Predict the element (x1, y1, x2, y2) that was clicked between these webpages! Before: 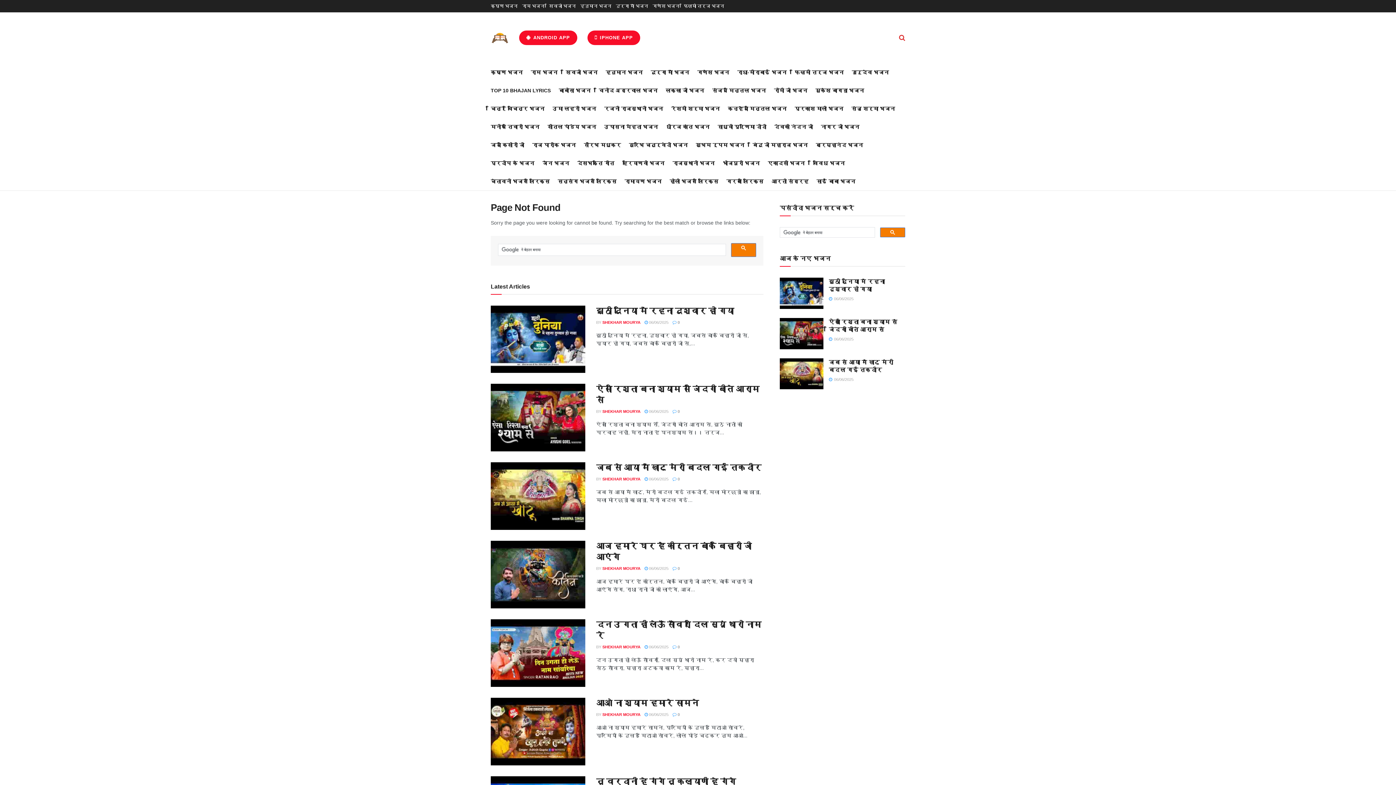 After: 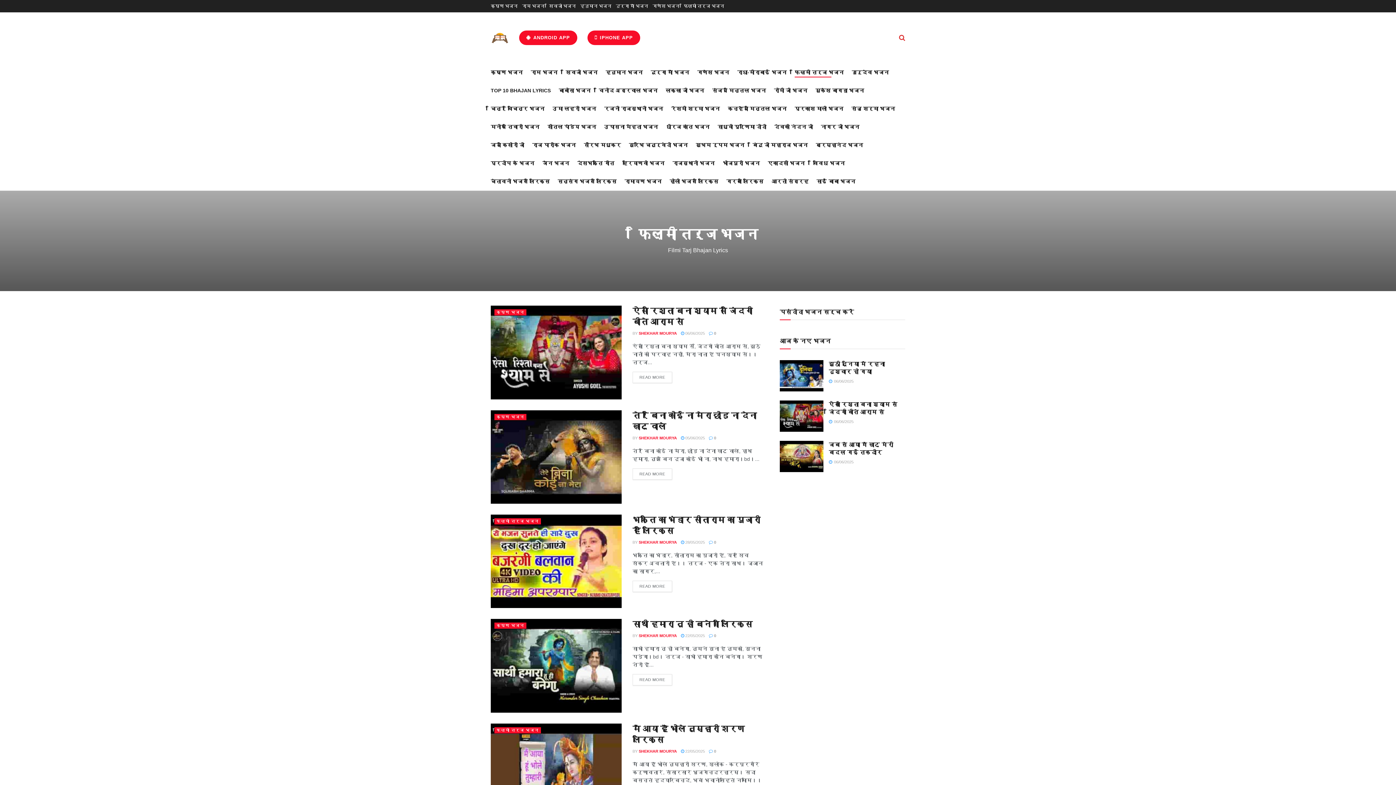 Action: label: फिल्मी तर्ज भजन bbox: (684, 0, 724, 12)